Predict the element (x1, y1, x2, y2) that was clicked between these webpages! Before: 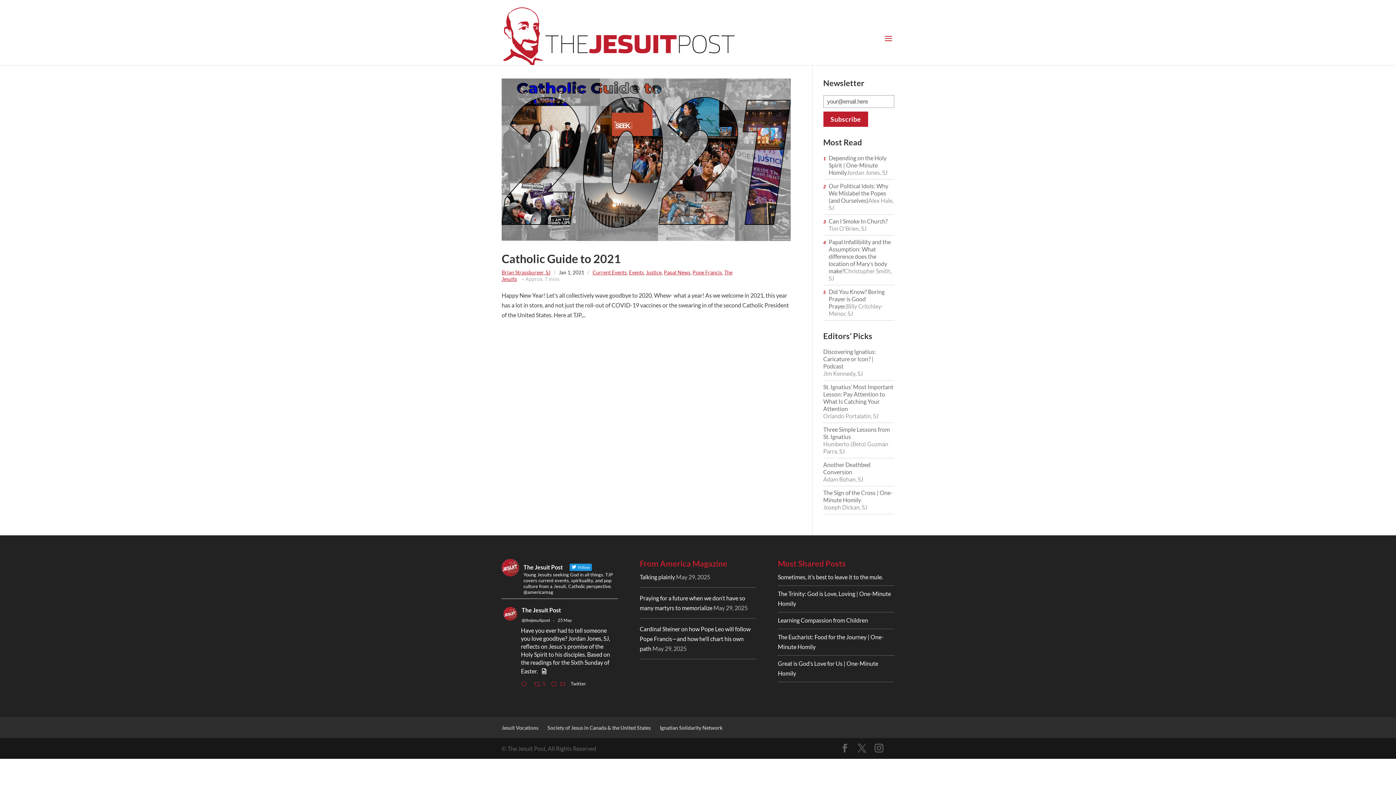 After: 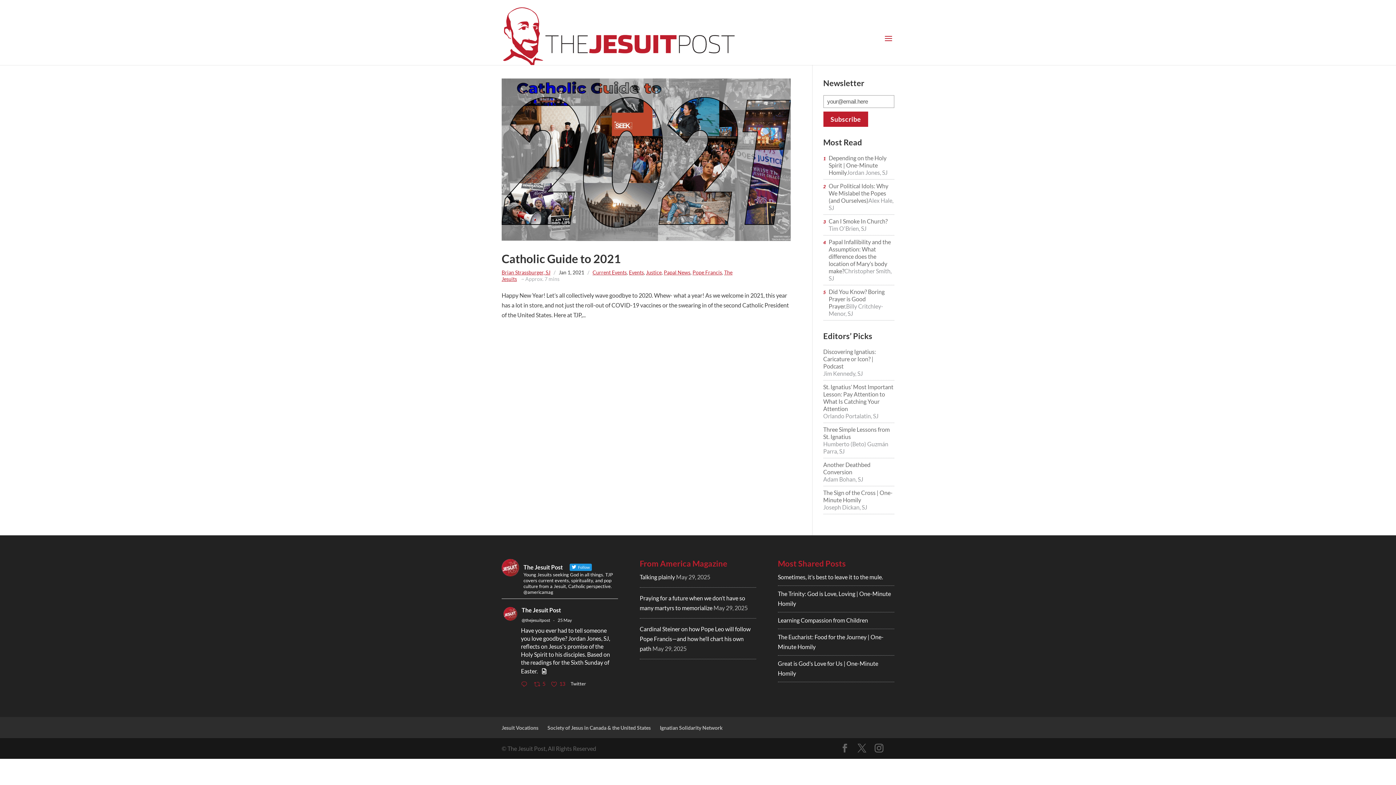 Action: bbox: (503, 607, 517, 621)